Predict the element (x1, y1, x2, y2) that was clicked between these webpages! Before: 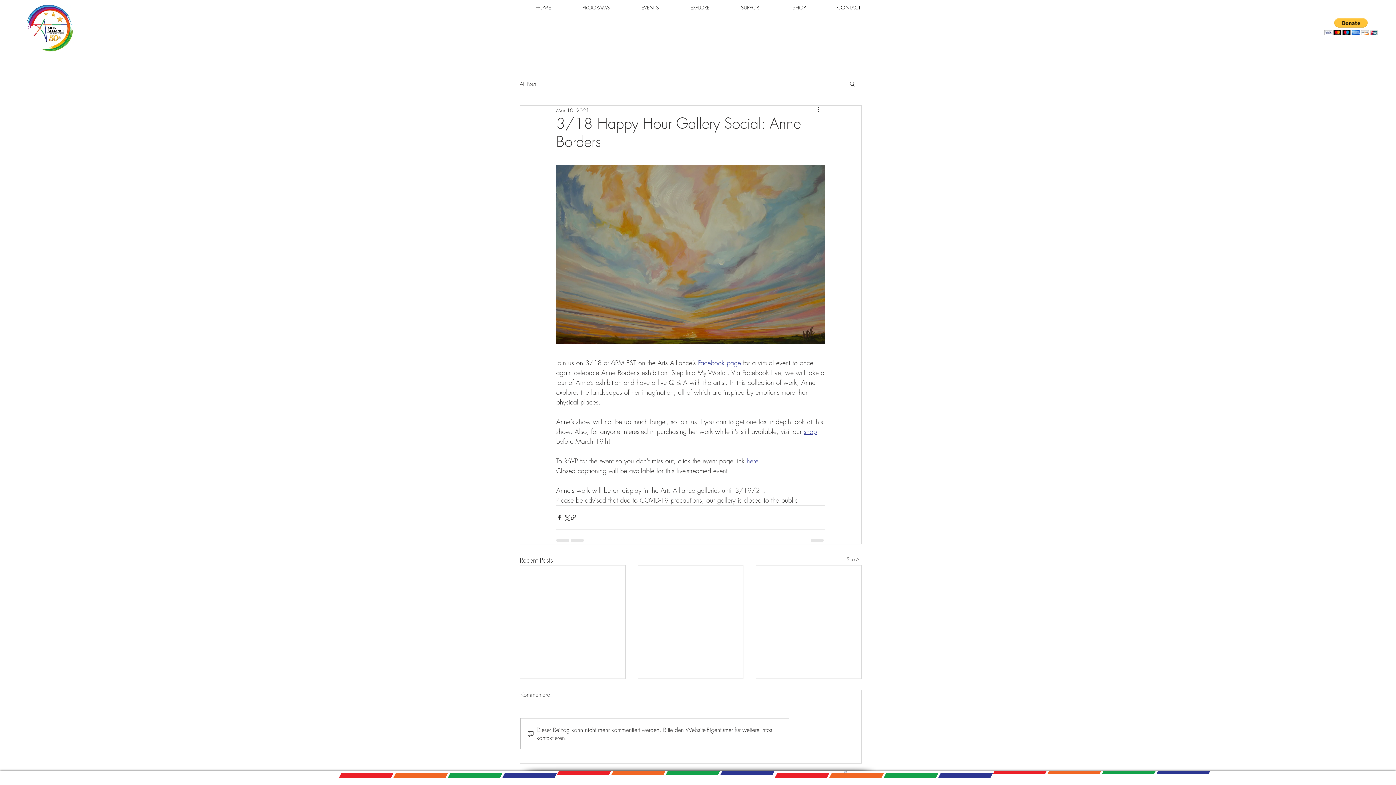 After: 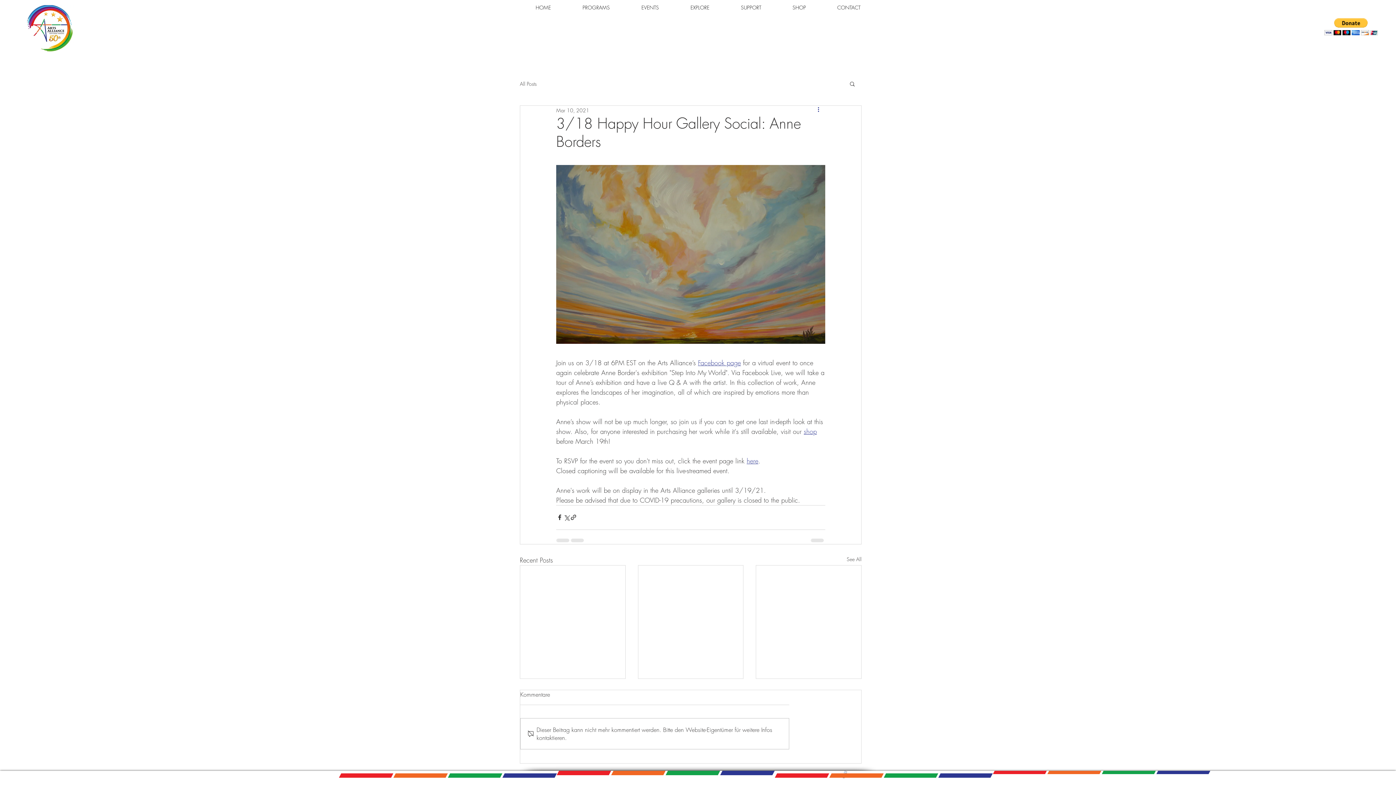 Action: label: More actions bbox: (816, 105, 825, 114)